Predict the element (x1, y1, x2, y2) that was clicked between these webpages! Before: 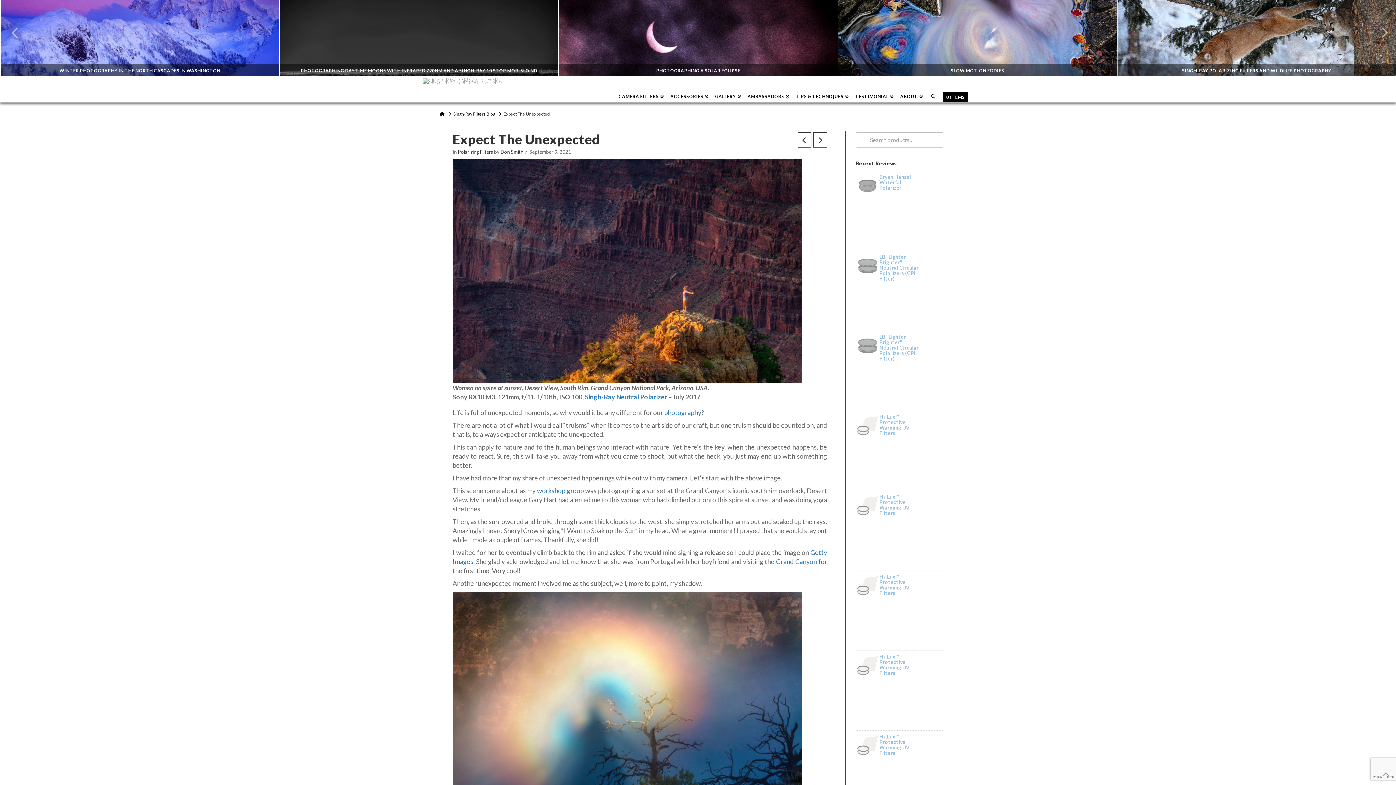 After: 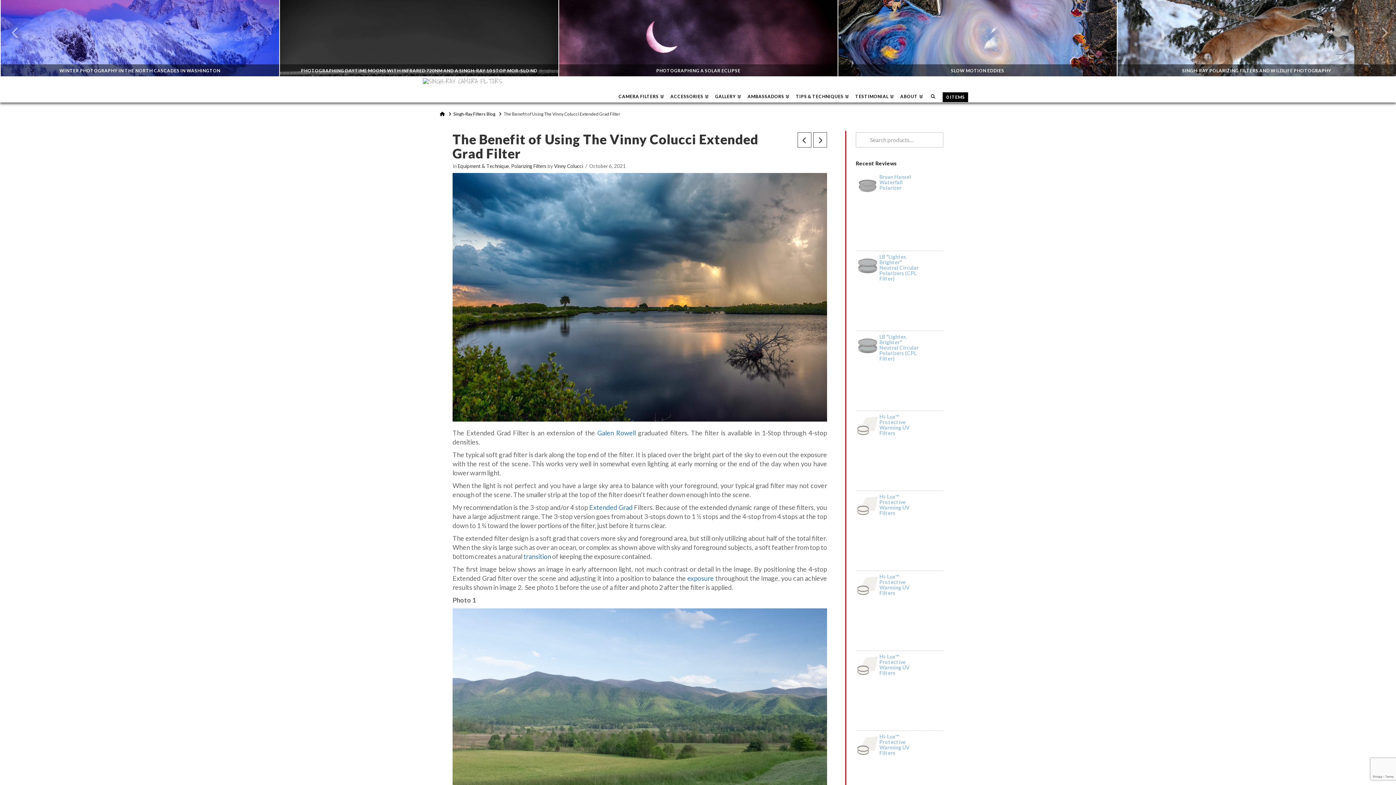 Action: bbox: (797, 132, 811, 147)